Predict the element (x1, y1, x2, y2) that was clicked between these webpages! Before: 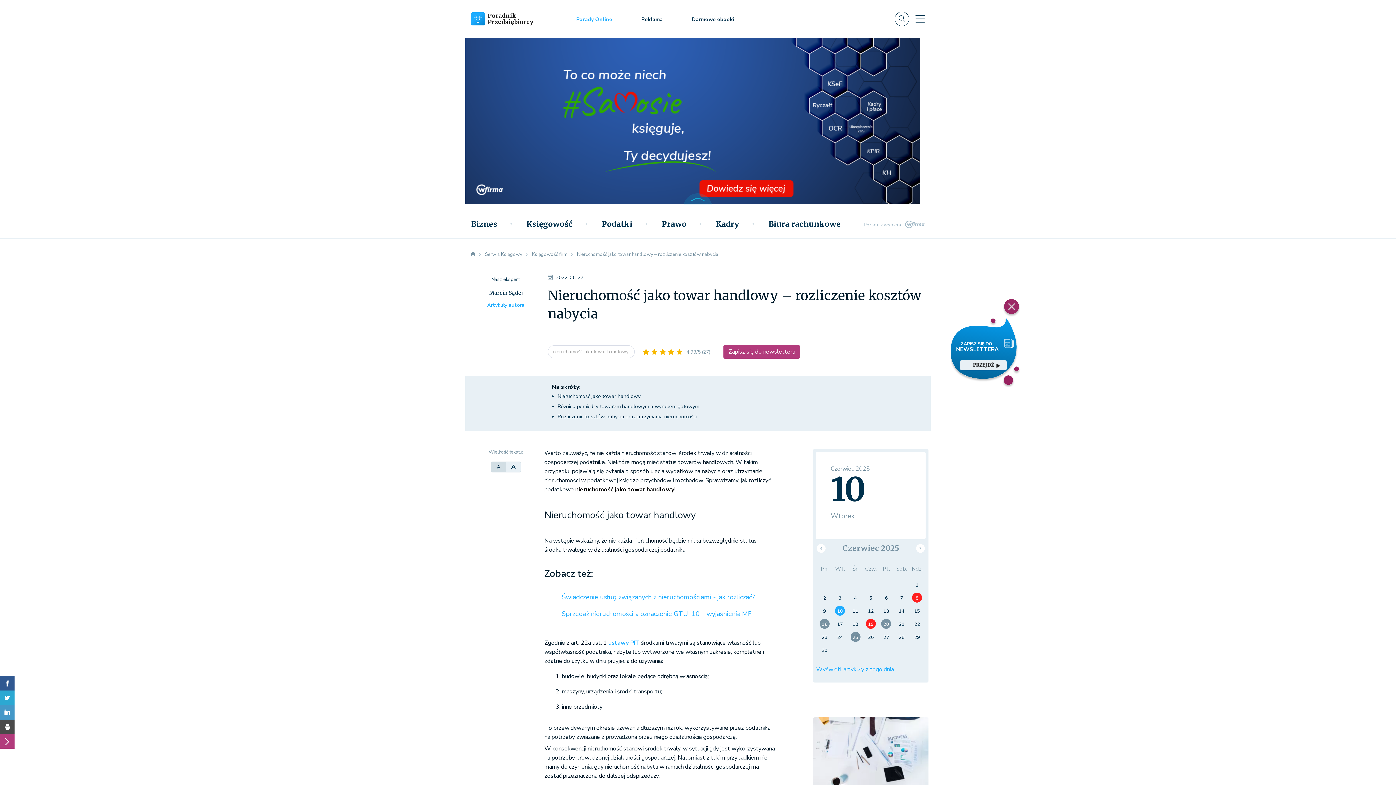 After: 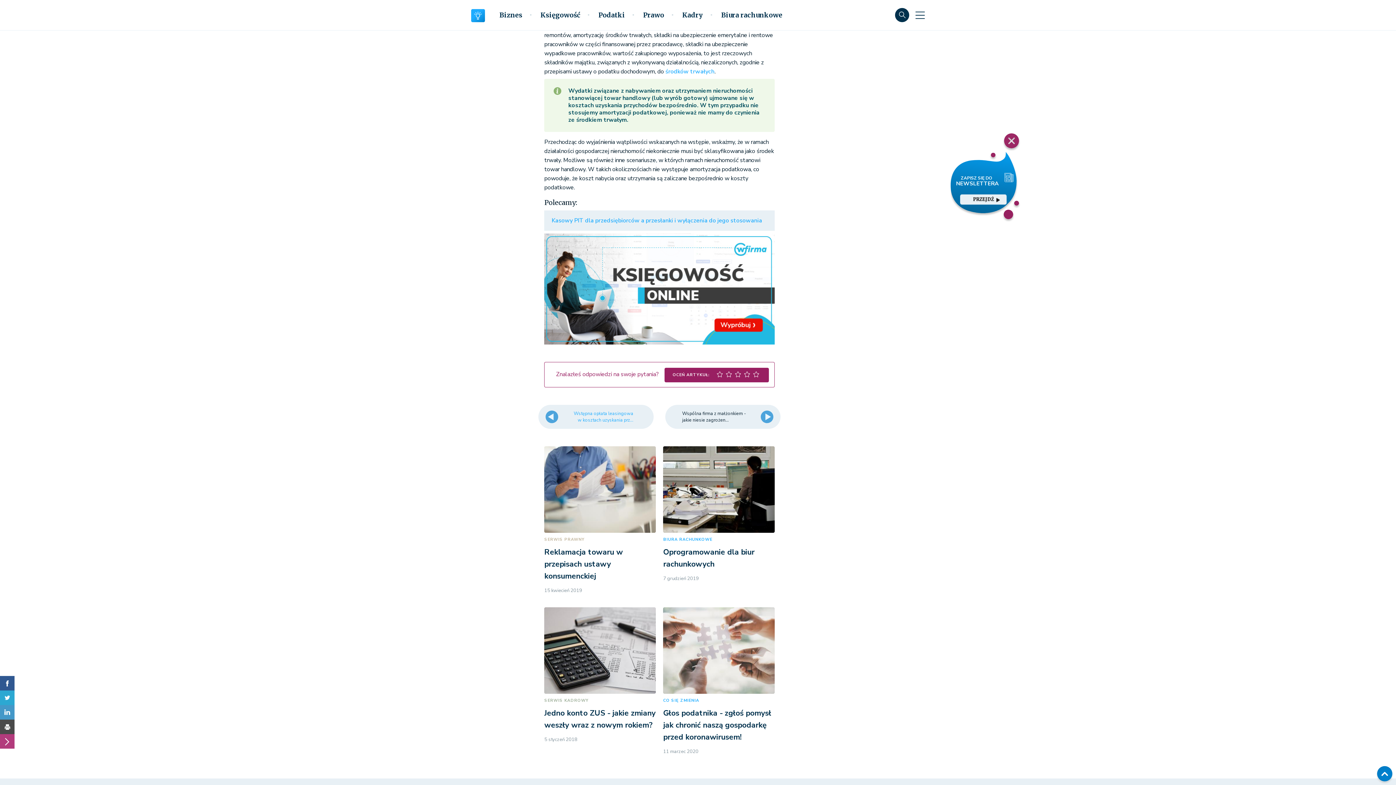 Action: bbox: (666, 347, 674, 355)